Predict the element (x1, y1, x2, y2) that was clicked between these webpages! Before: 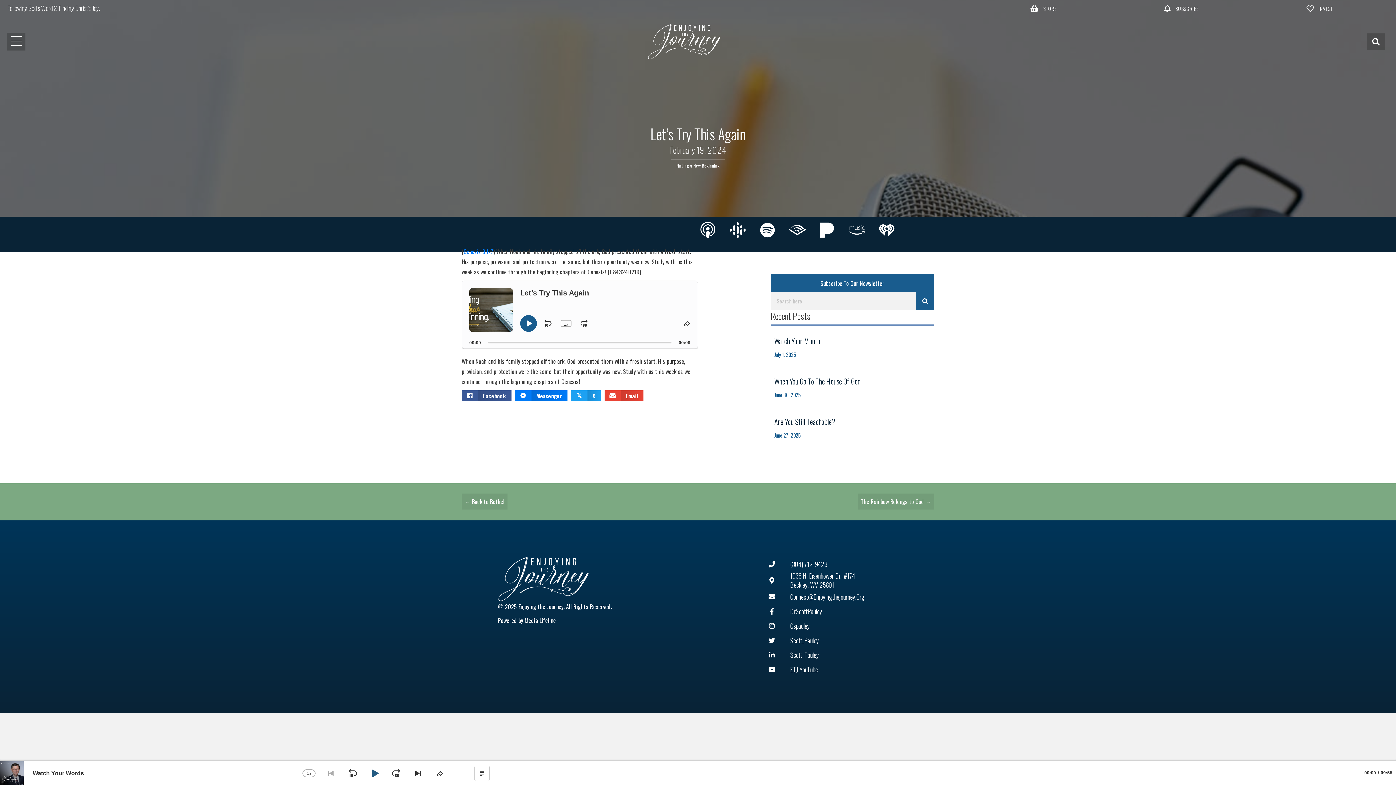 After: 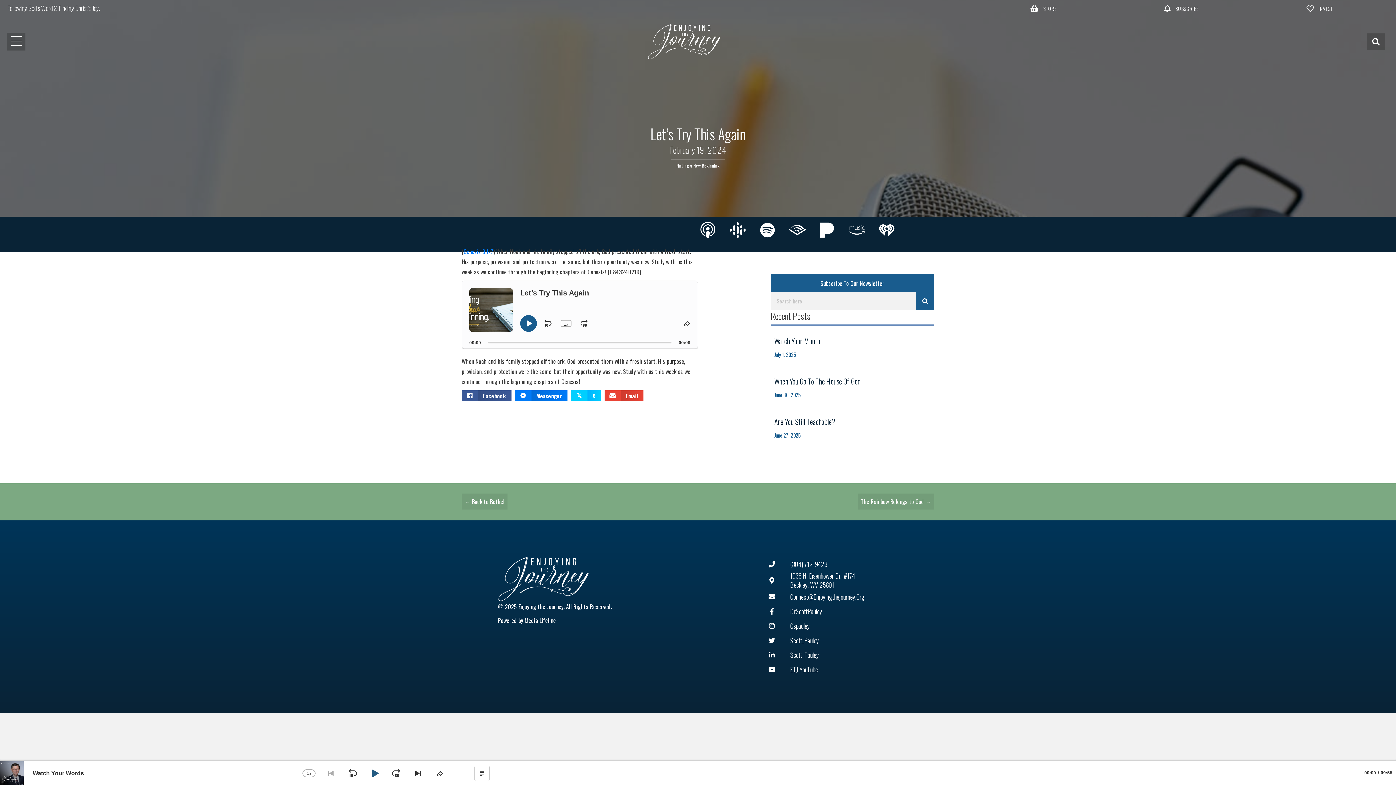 Action: bbox: (571, 390, 600, 401) label: 𝕏
Share on X
X